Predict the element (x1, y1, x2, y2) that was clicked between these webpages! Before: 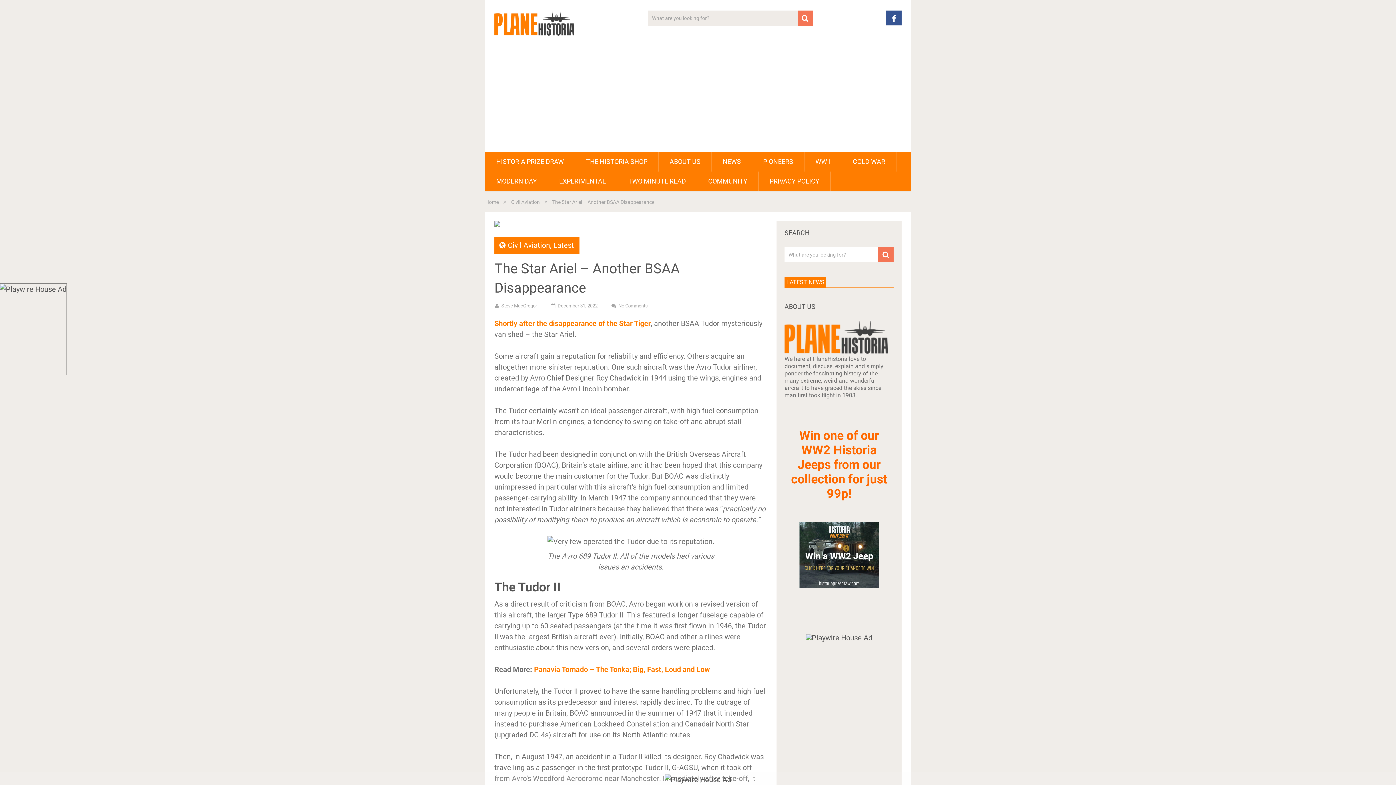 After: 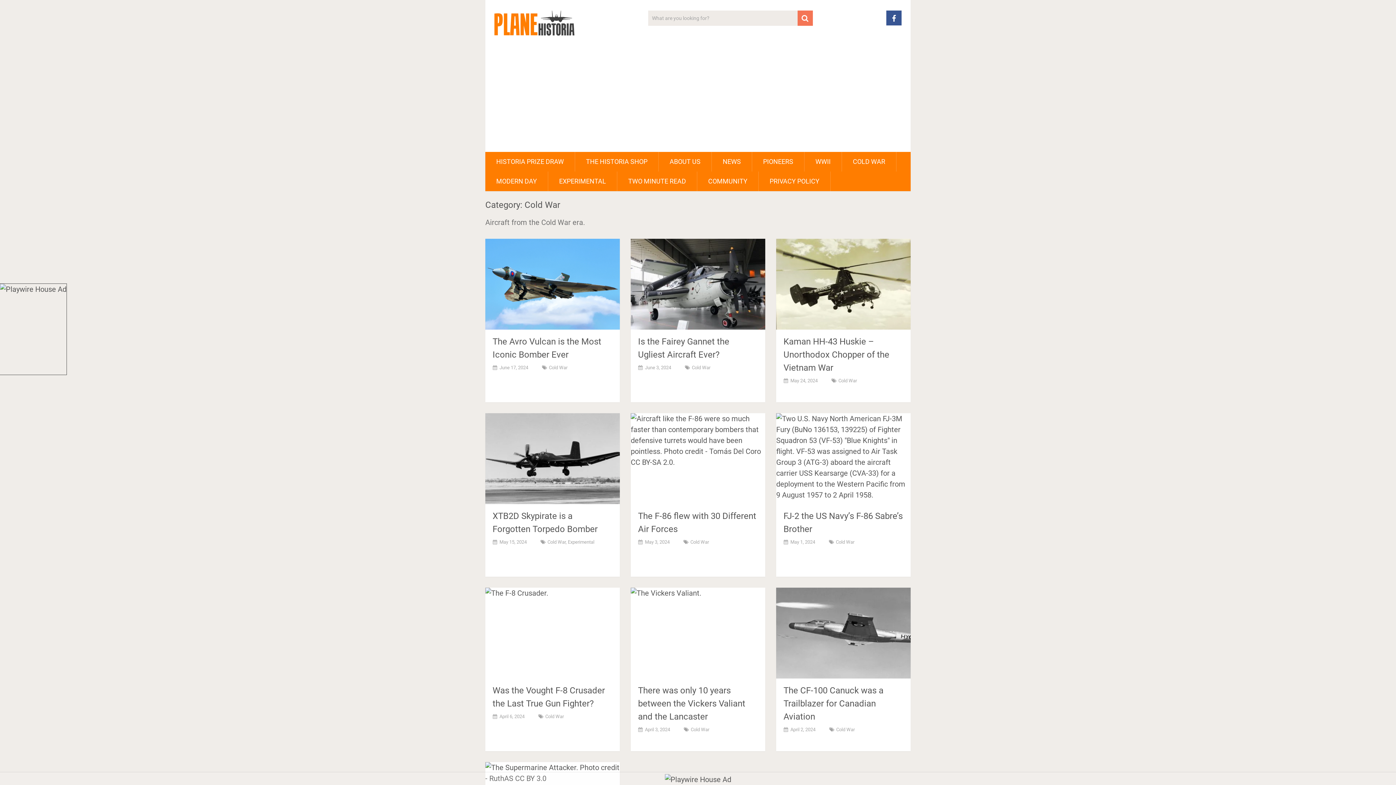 Action: bbox: (842, 152, 896, 171) label: COLD WAR